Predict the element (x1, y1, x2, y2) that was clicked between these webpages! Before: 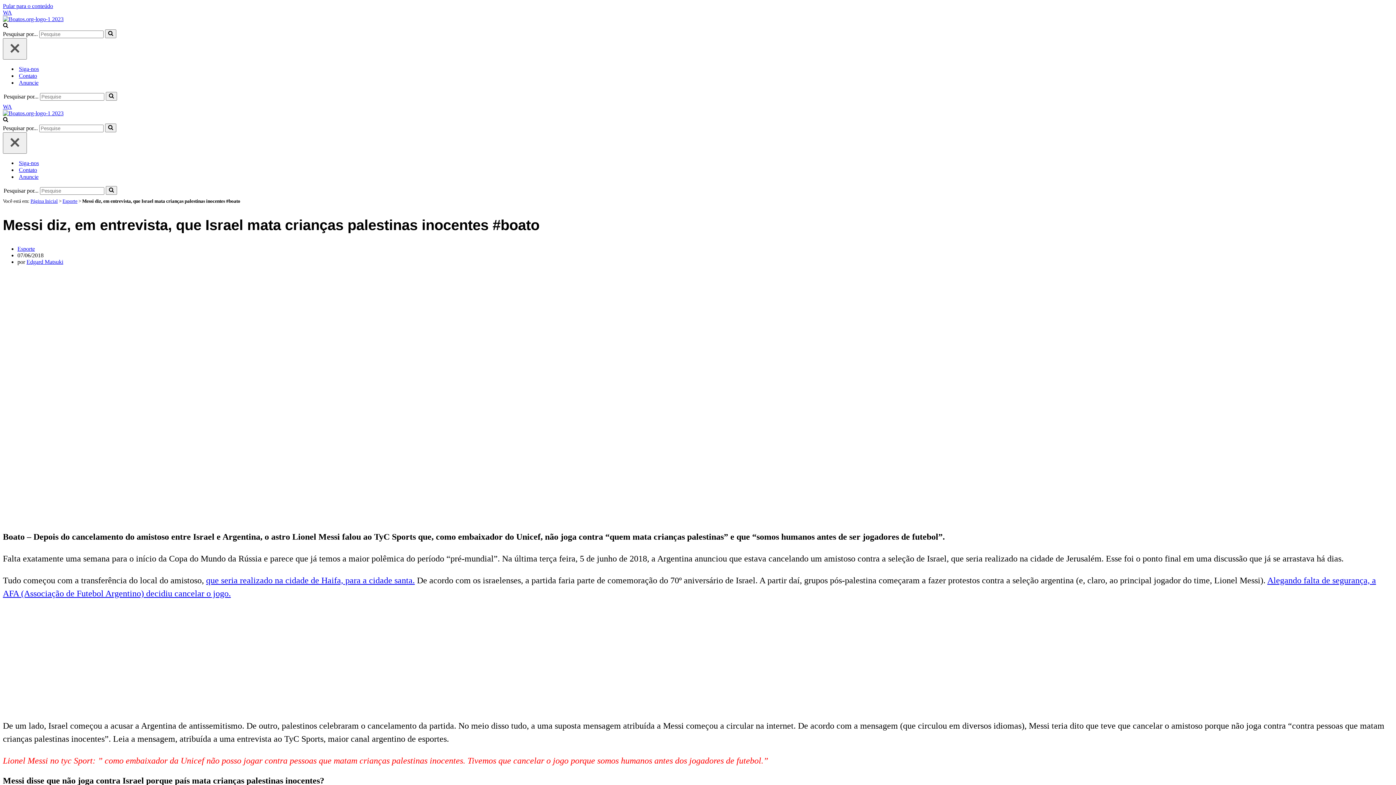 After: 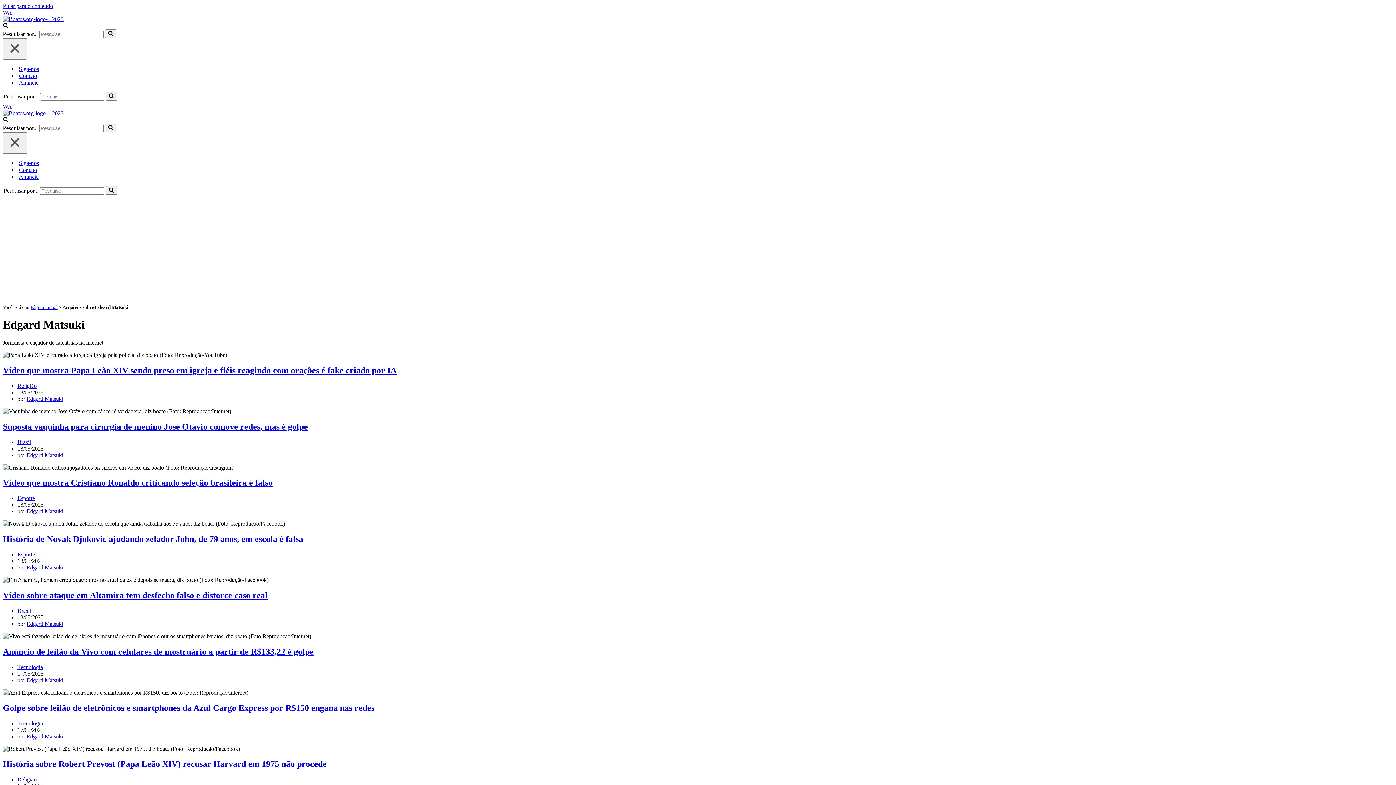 Action: label: Edgard Matsuki bbox: (26, 259, 63, 265)